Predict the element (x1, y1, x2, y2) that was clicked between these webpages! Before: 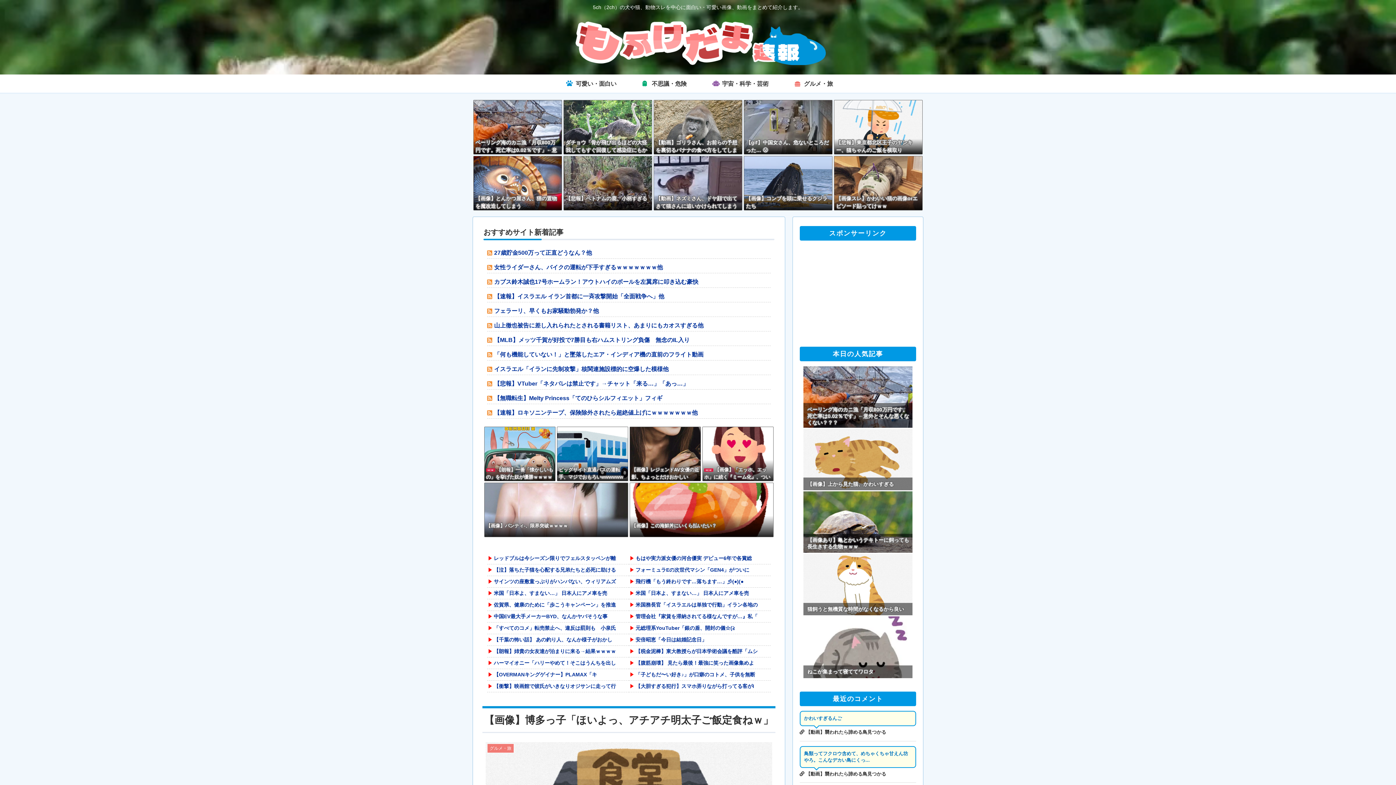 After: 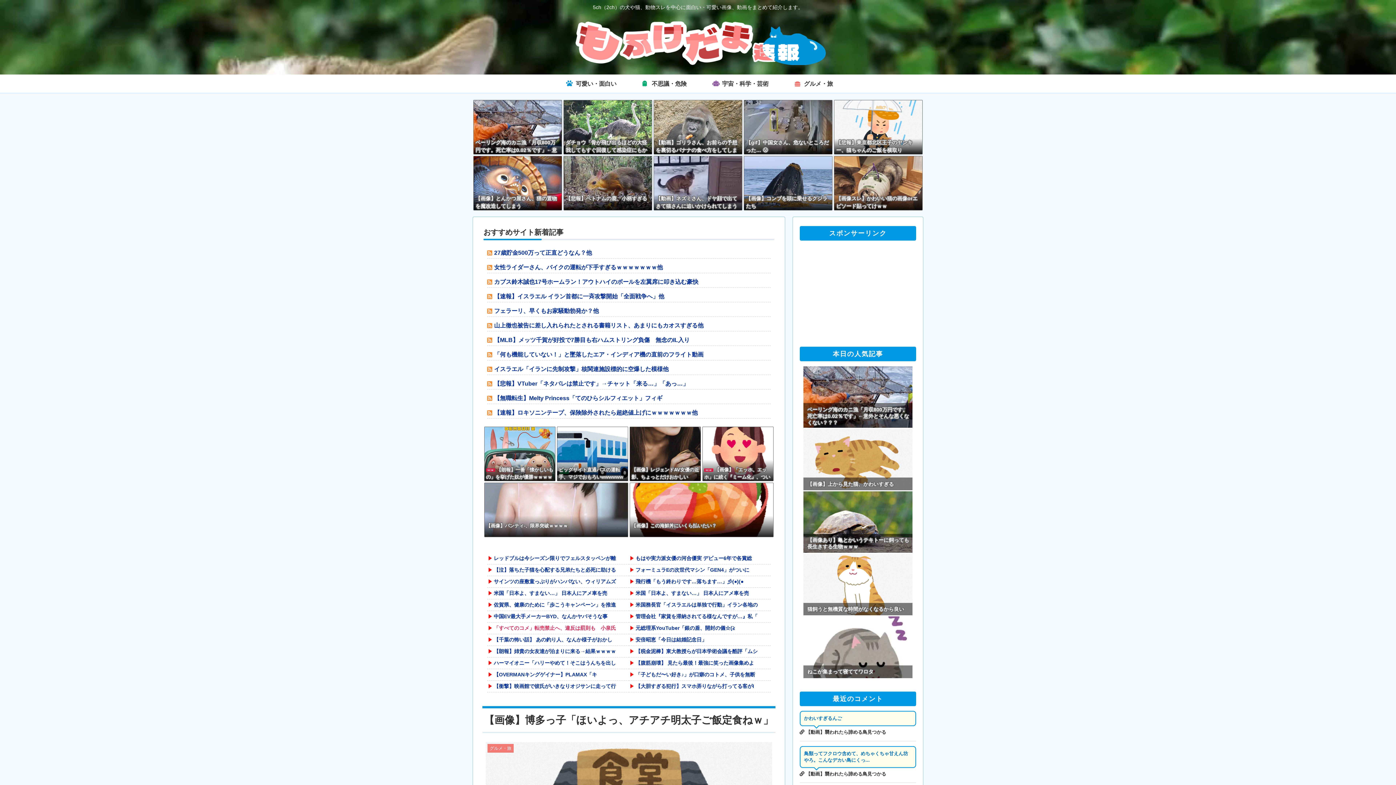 Action: label: 「すべてのコメ」転売禁止へ、違反は罰則も　小泉氏 bbox: (487, 622, 629, 634)